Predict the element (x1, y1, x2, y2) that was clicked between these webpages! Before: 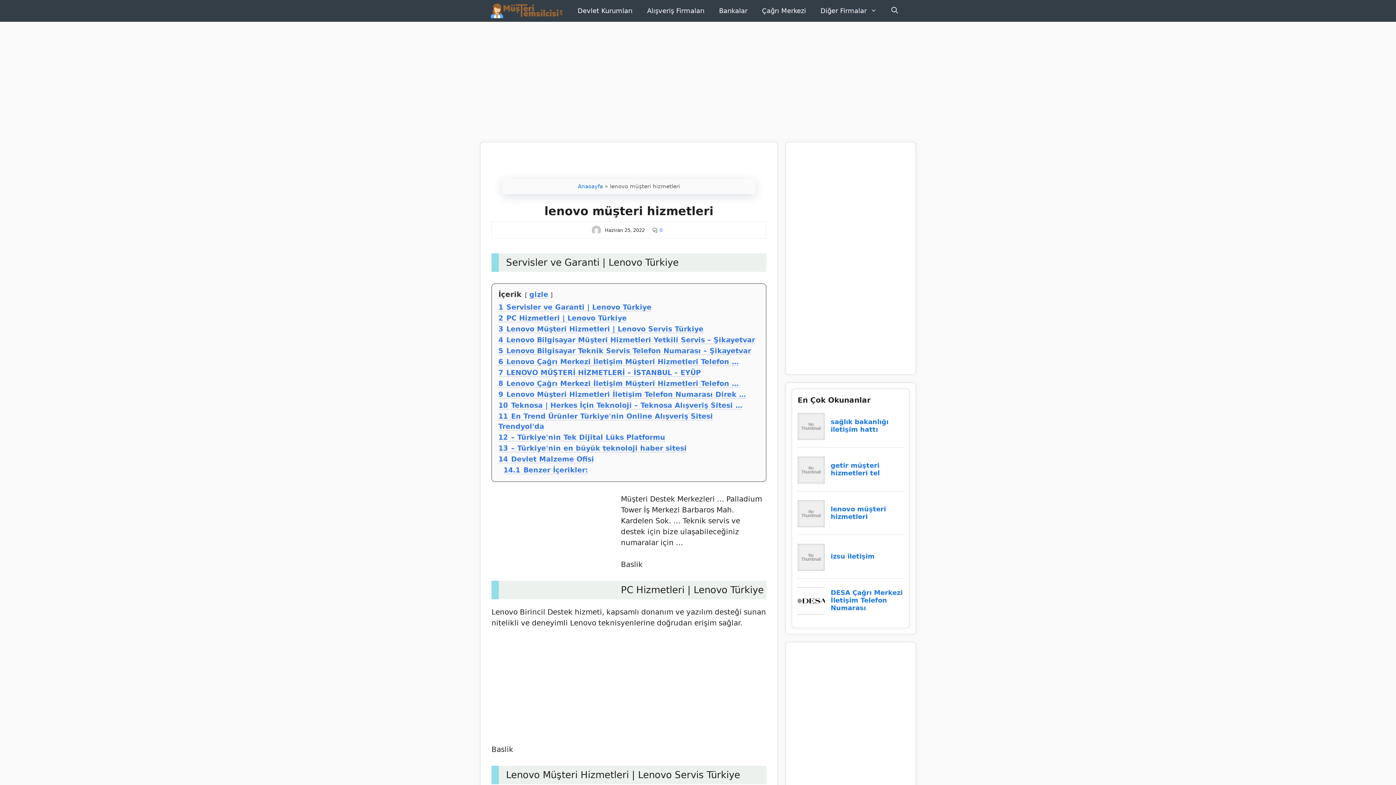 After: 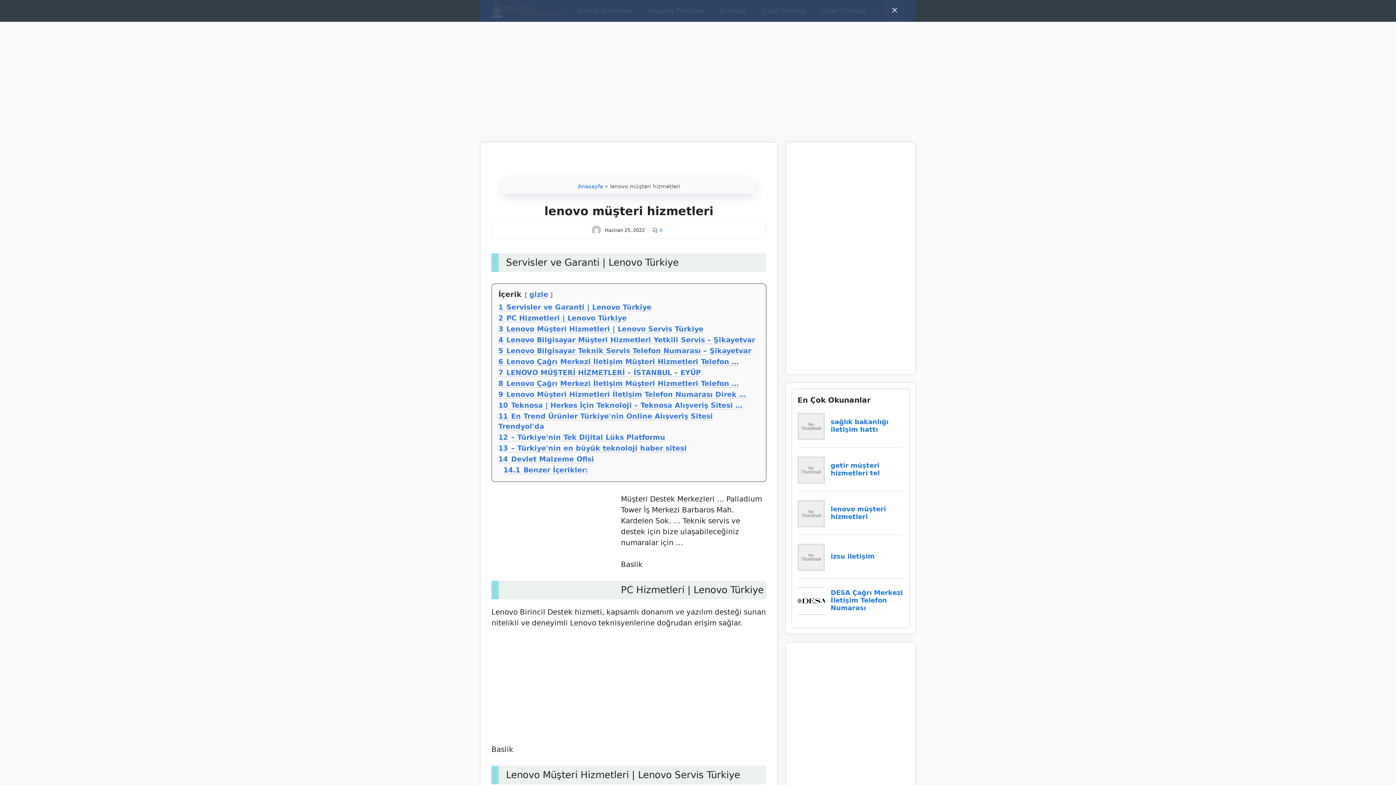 Action: label: Arama çubuğunu aç bbox: (884, 0, 905, 21)